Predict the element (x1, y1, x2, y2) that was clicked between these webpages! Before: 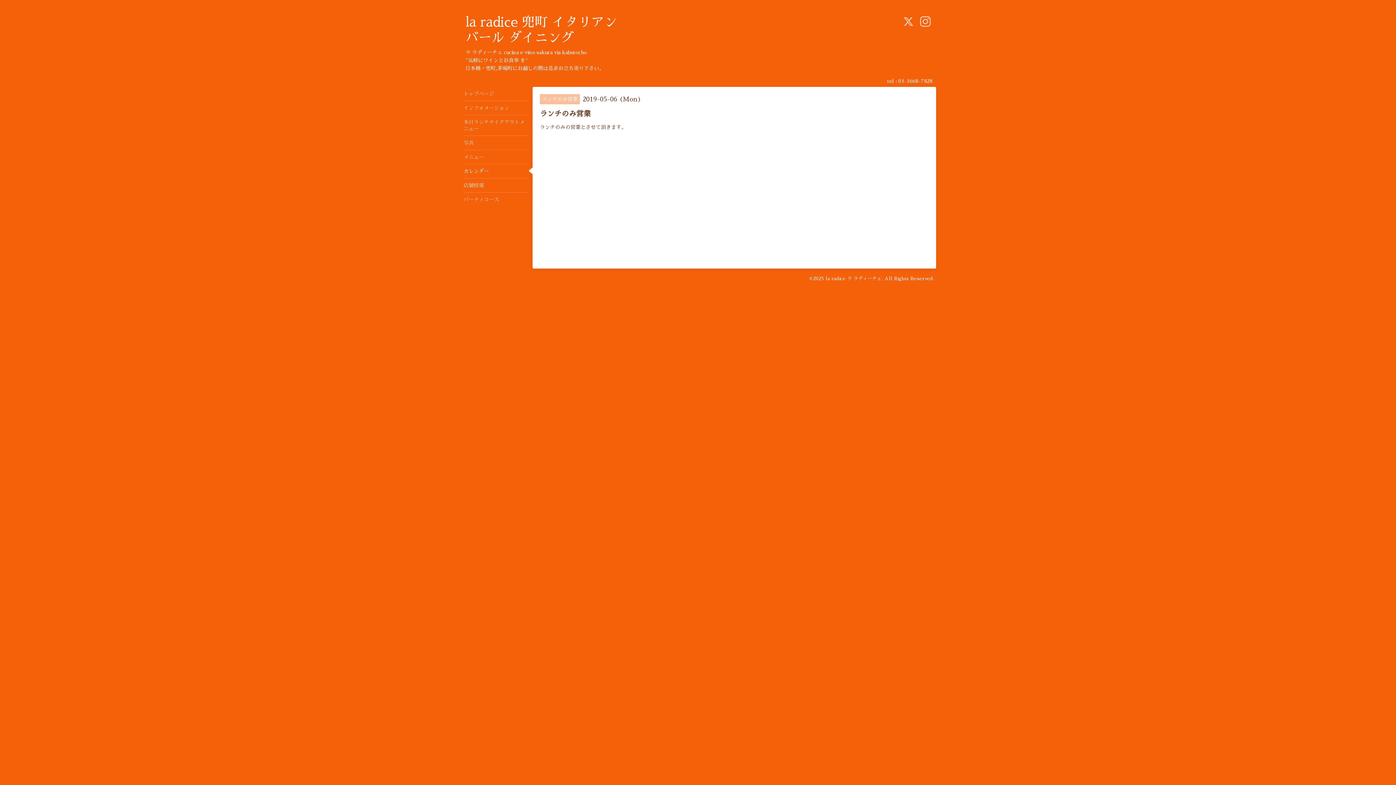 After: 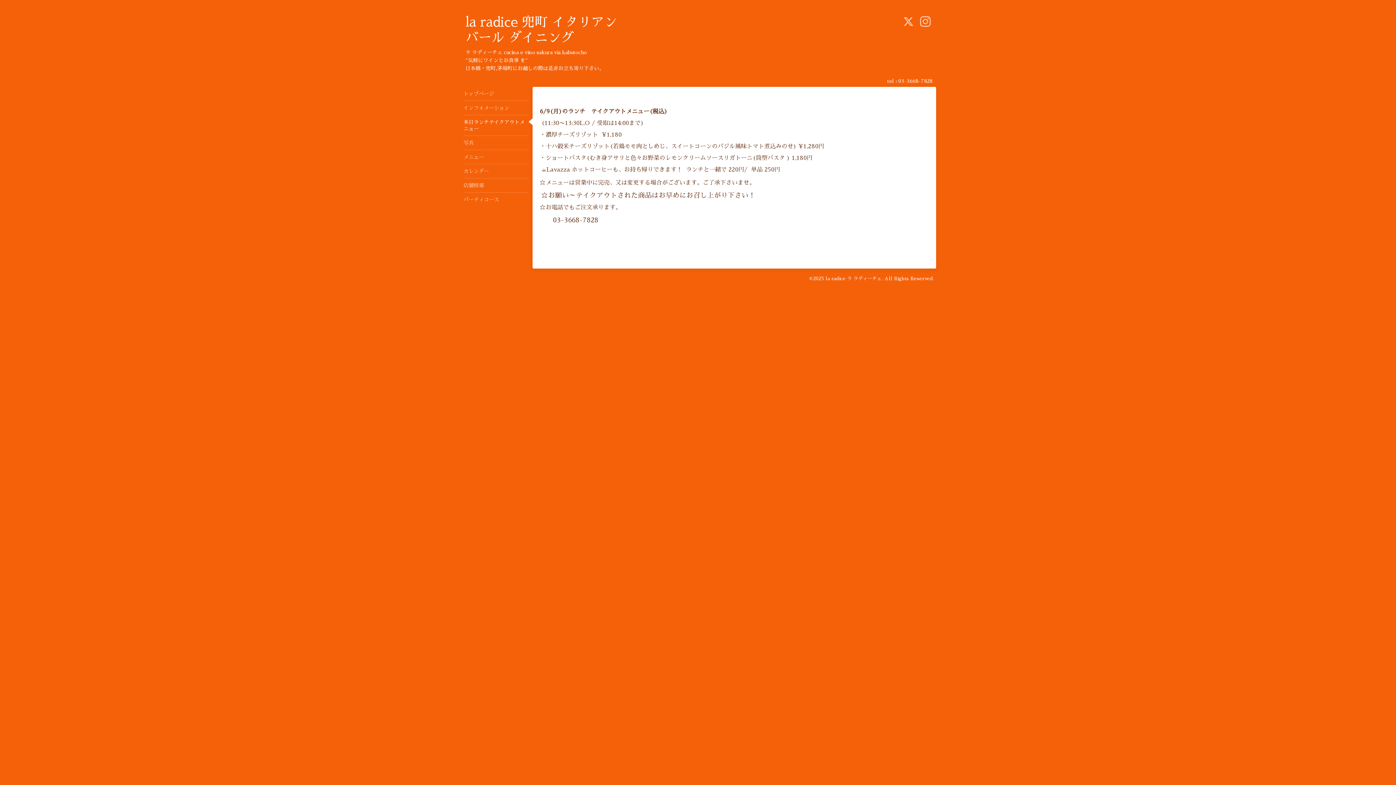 Action: bbox: (463, 114, 529, 135) label: 本日ランチテイクアウトメニュー